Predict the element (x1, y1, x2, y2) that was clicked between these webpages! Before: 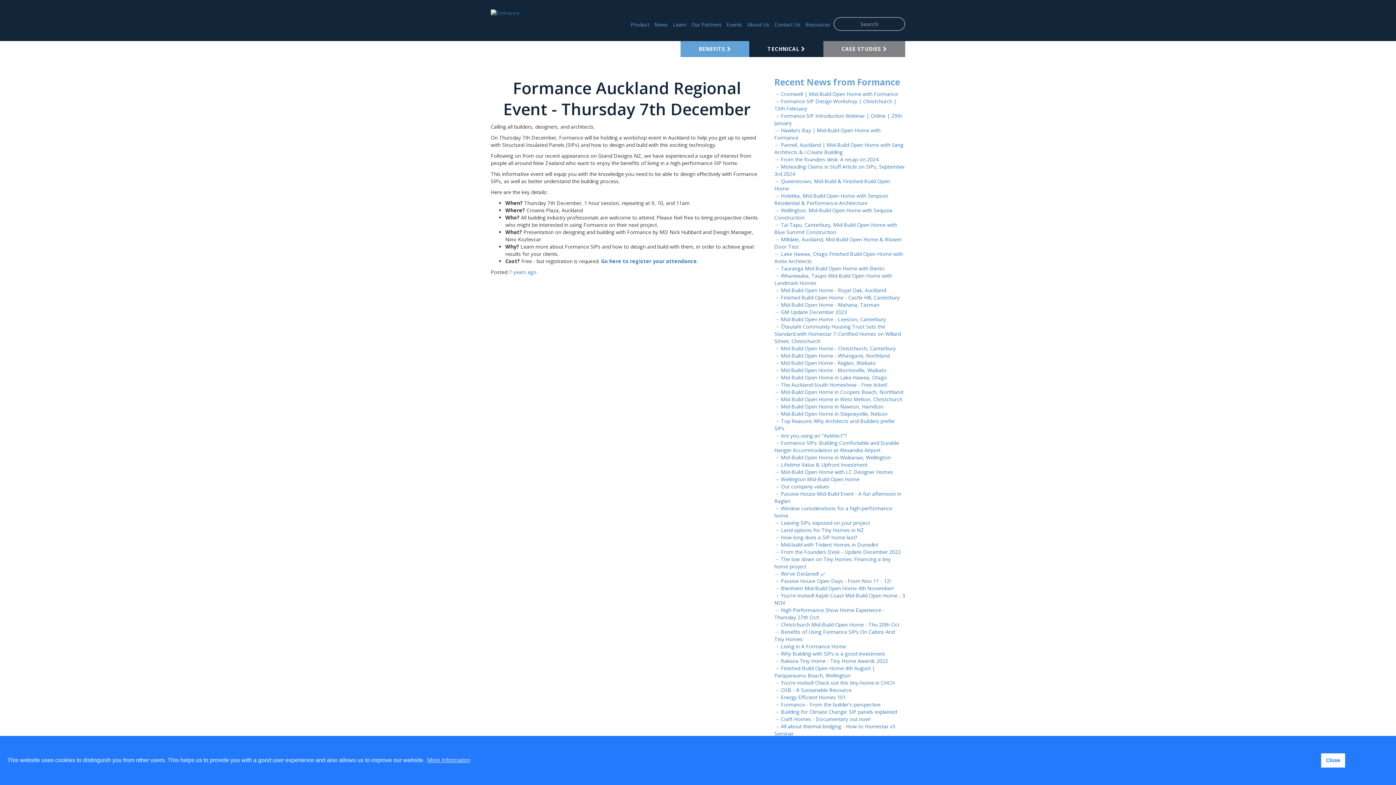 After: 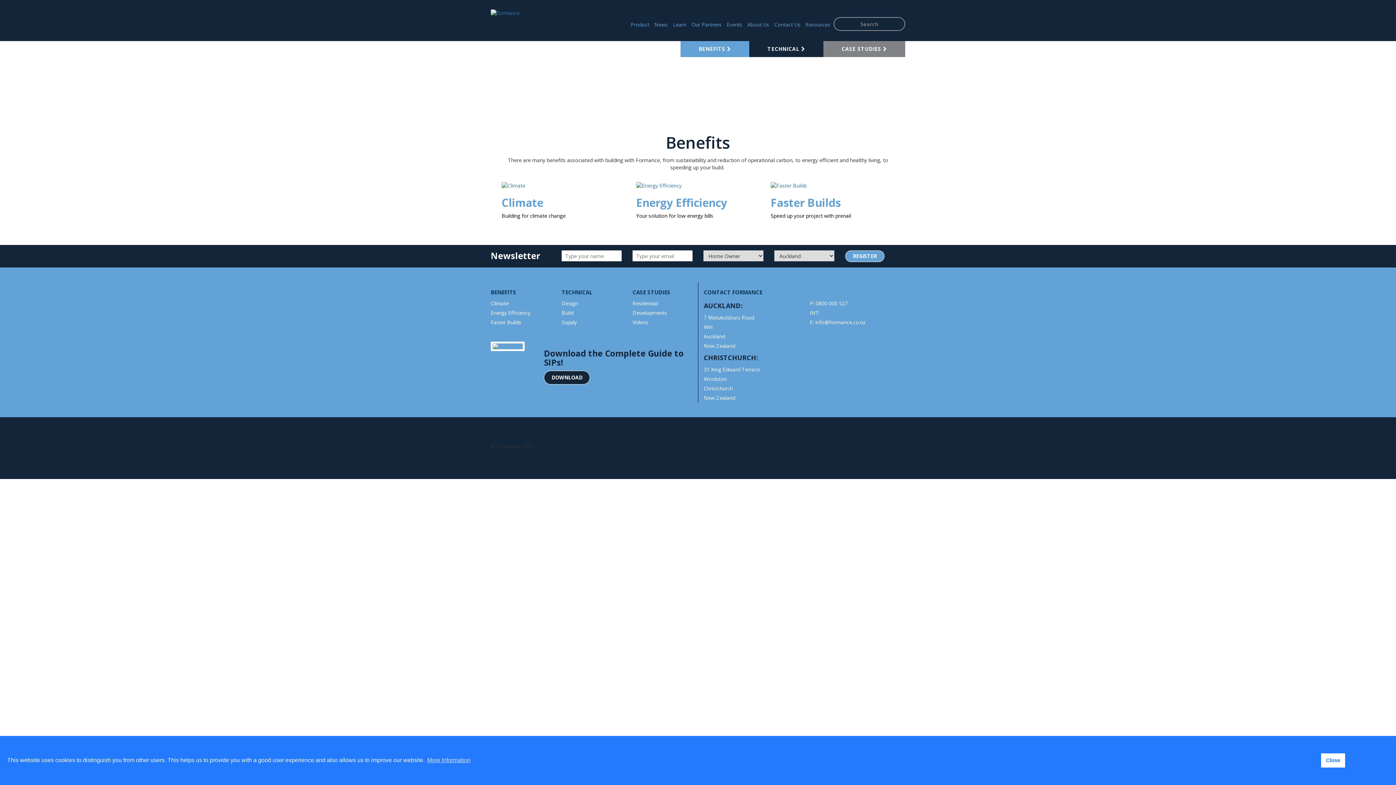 Action: bbox: (680, 41, 749, 57) label: BENEFITS 